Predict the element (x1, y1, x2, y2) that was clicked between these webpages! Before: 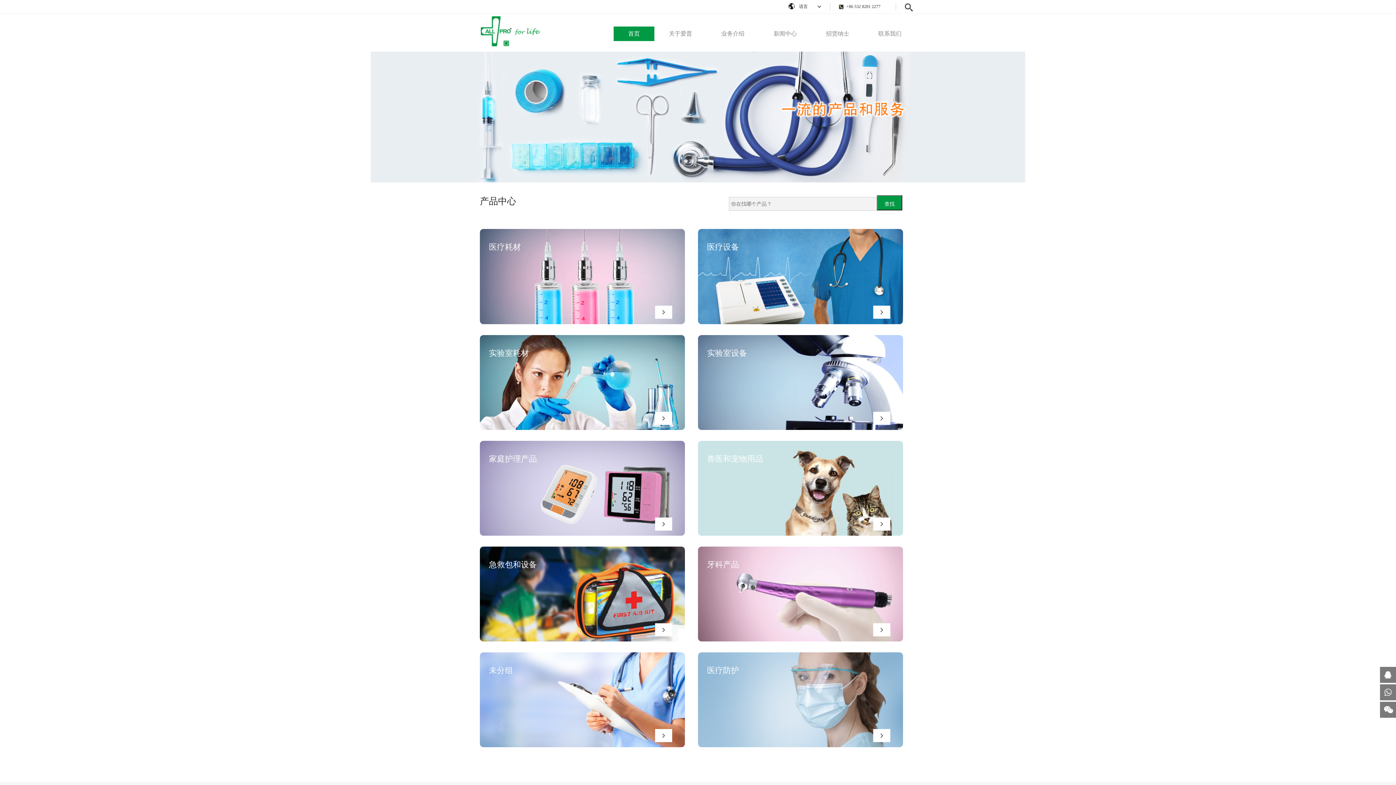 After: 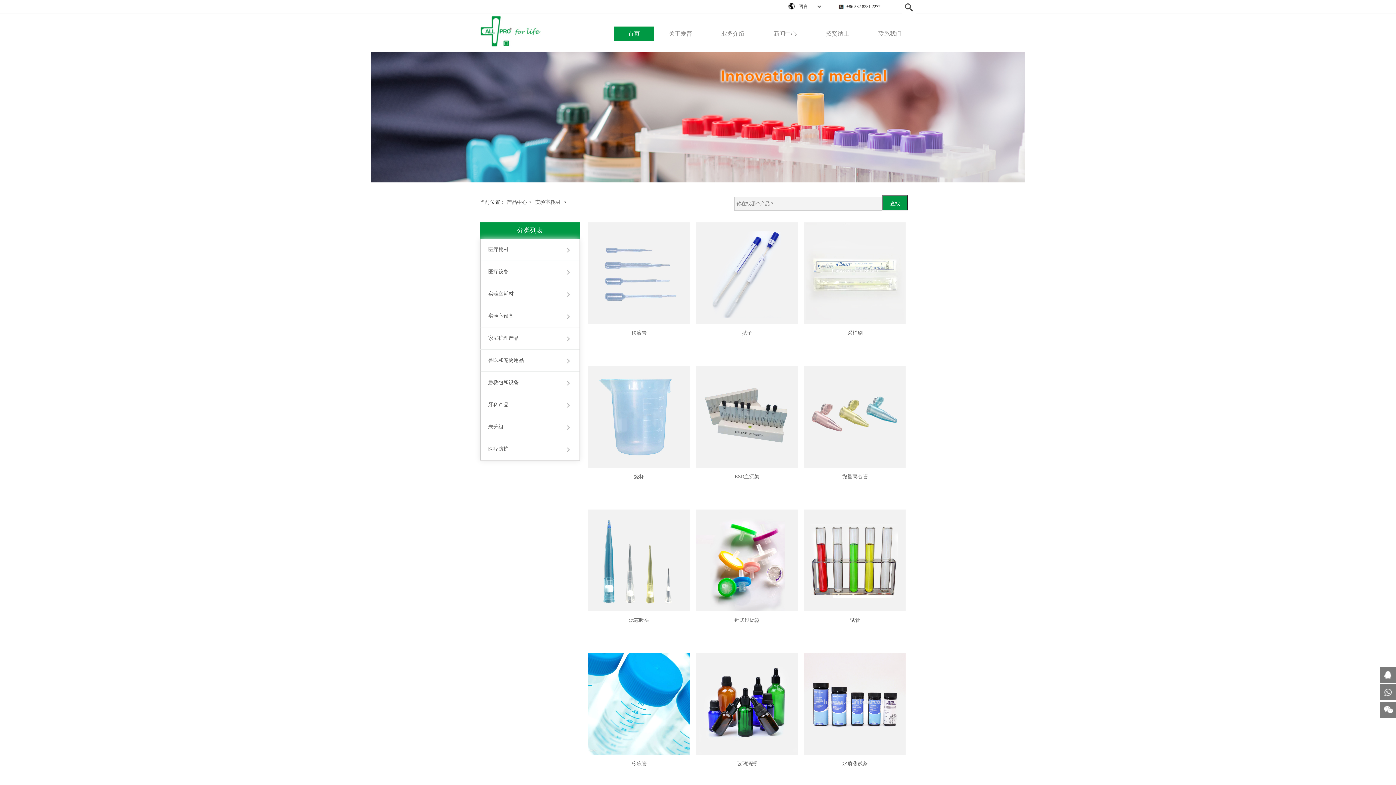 Action: bbox: (655, 412, 672, 425)